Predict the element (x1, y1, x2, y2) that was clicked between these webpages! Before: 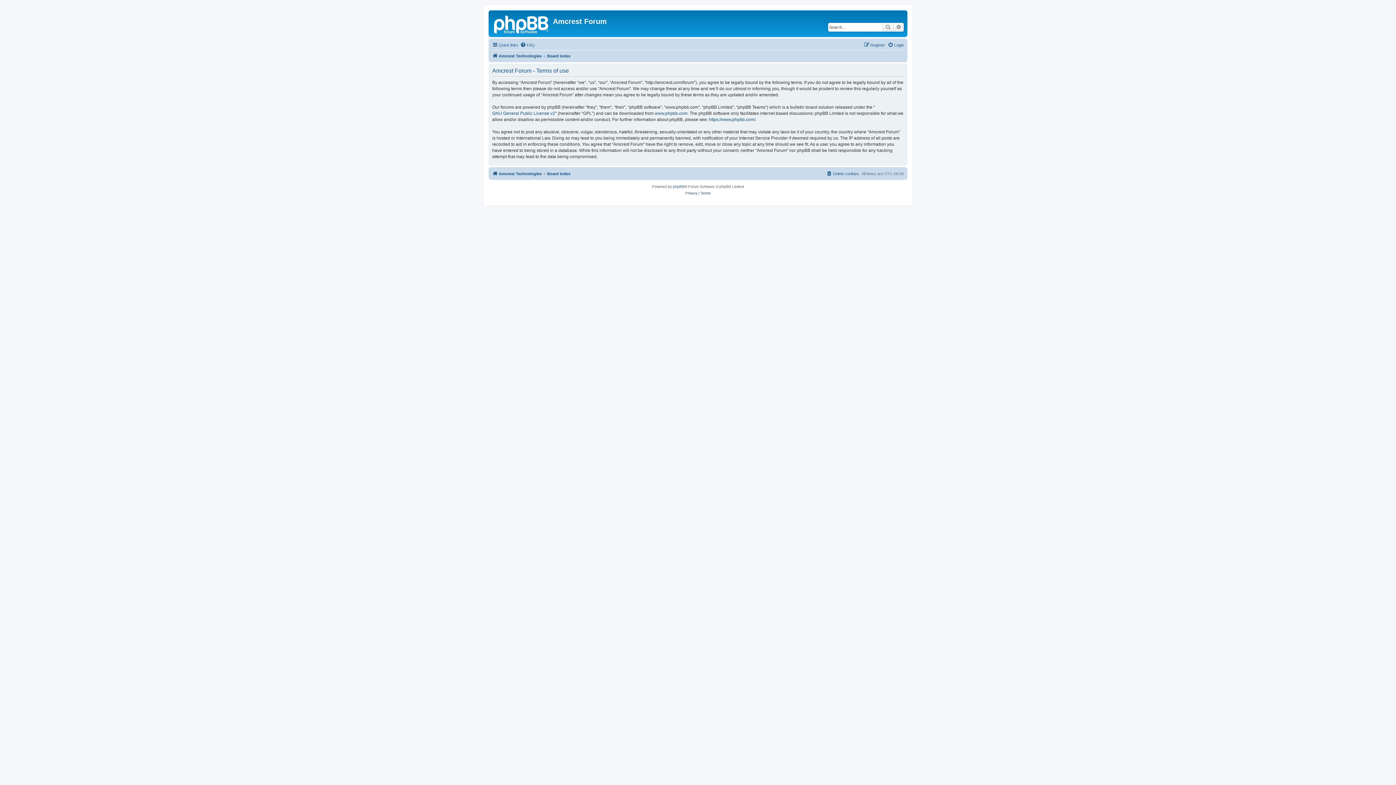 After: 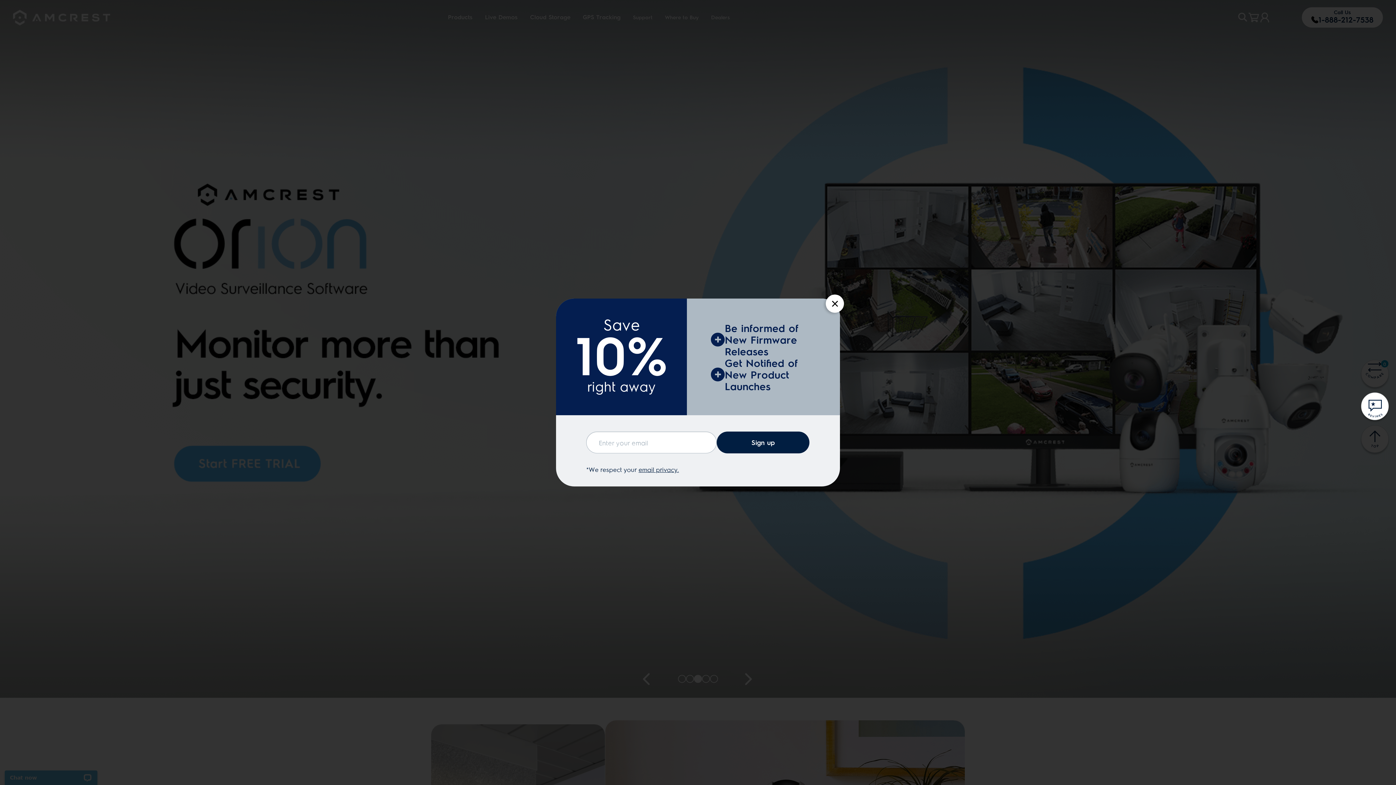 Action: label: Amcrest Technologies bbox: (492, 51, 541, 60)